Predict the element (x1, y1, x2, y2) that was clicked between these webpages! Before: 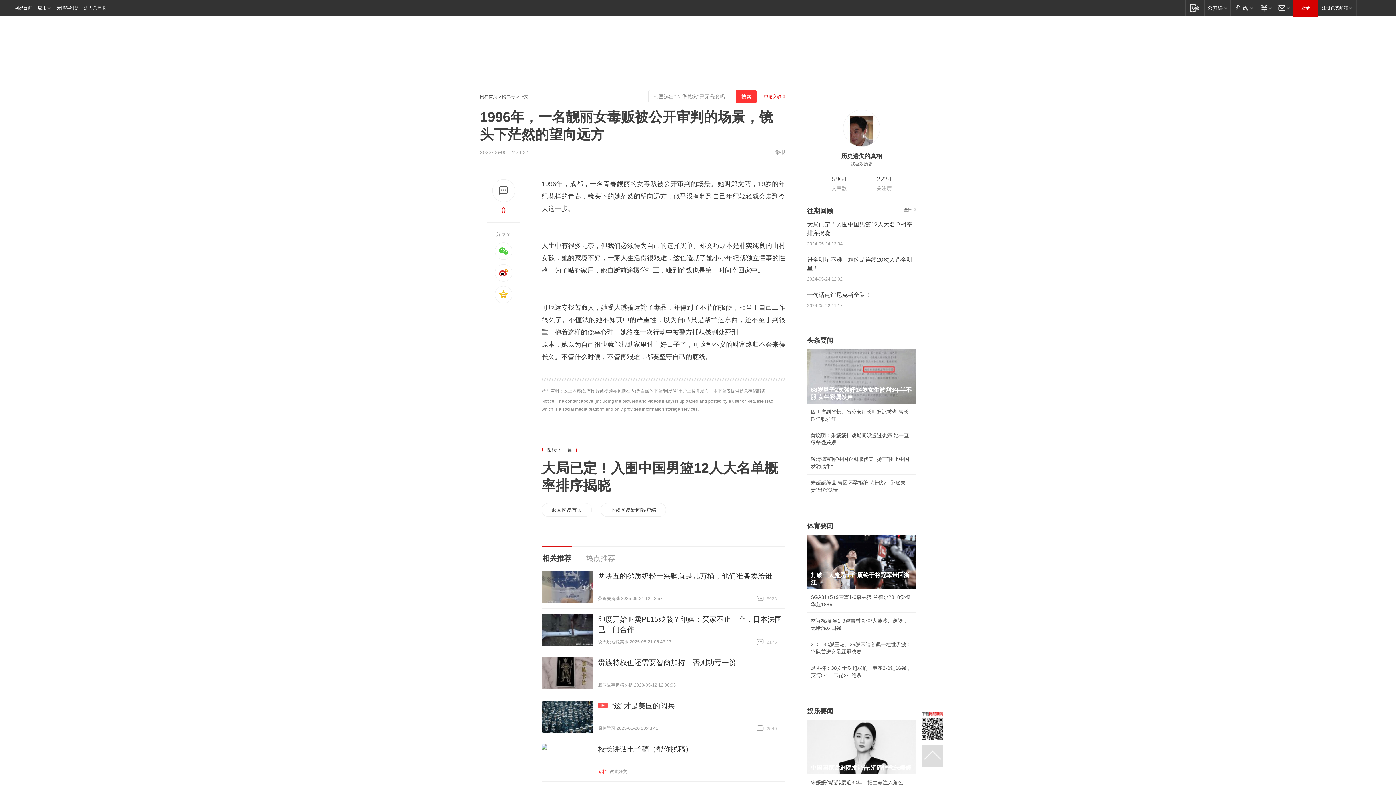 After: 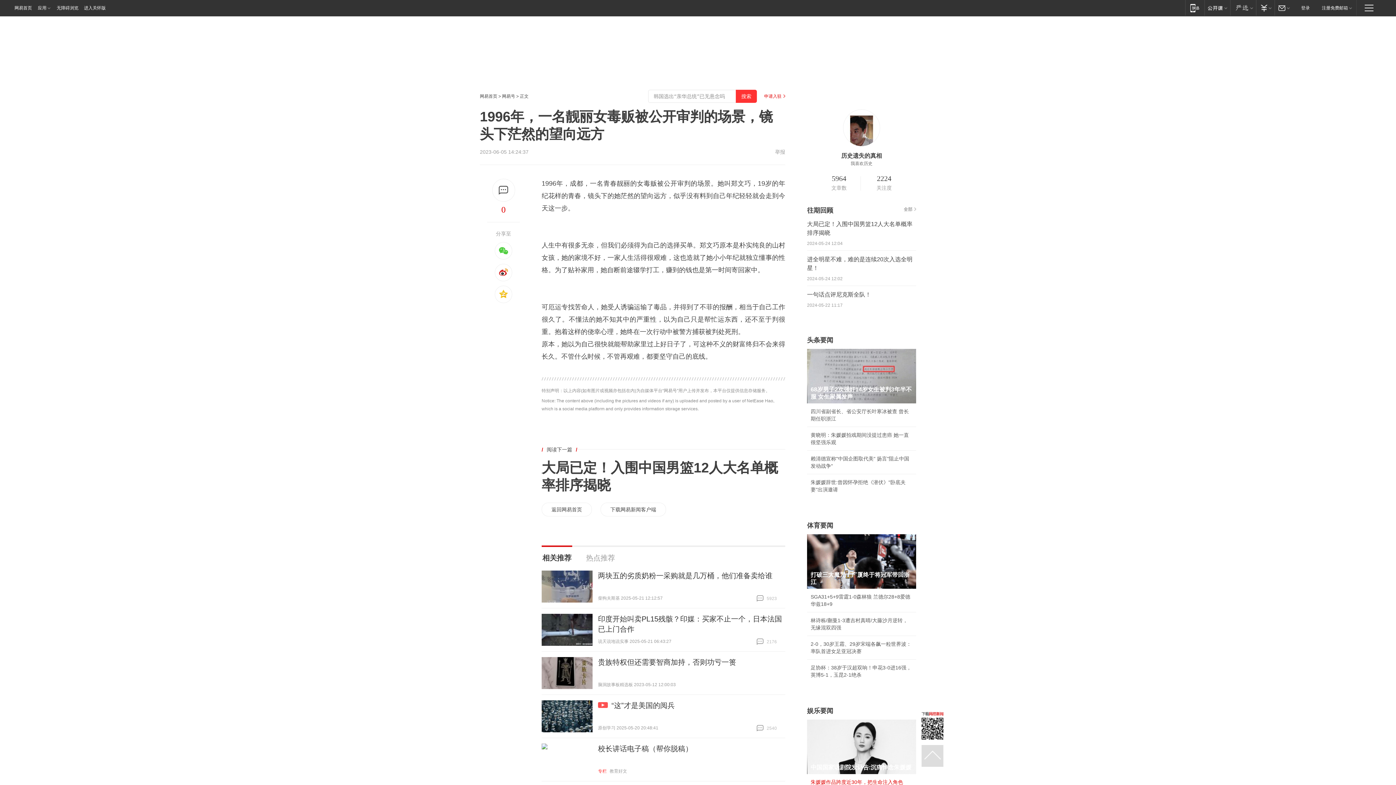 Action: label: 朱媛媛作品跨度近30年，把生命注入角色 bbox: (810, 780, 903, 785)